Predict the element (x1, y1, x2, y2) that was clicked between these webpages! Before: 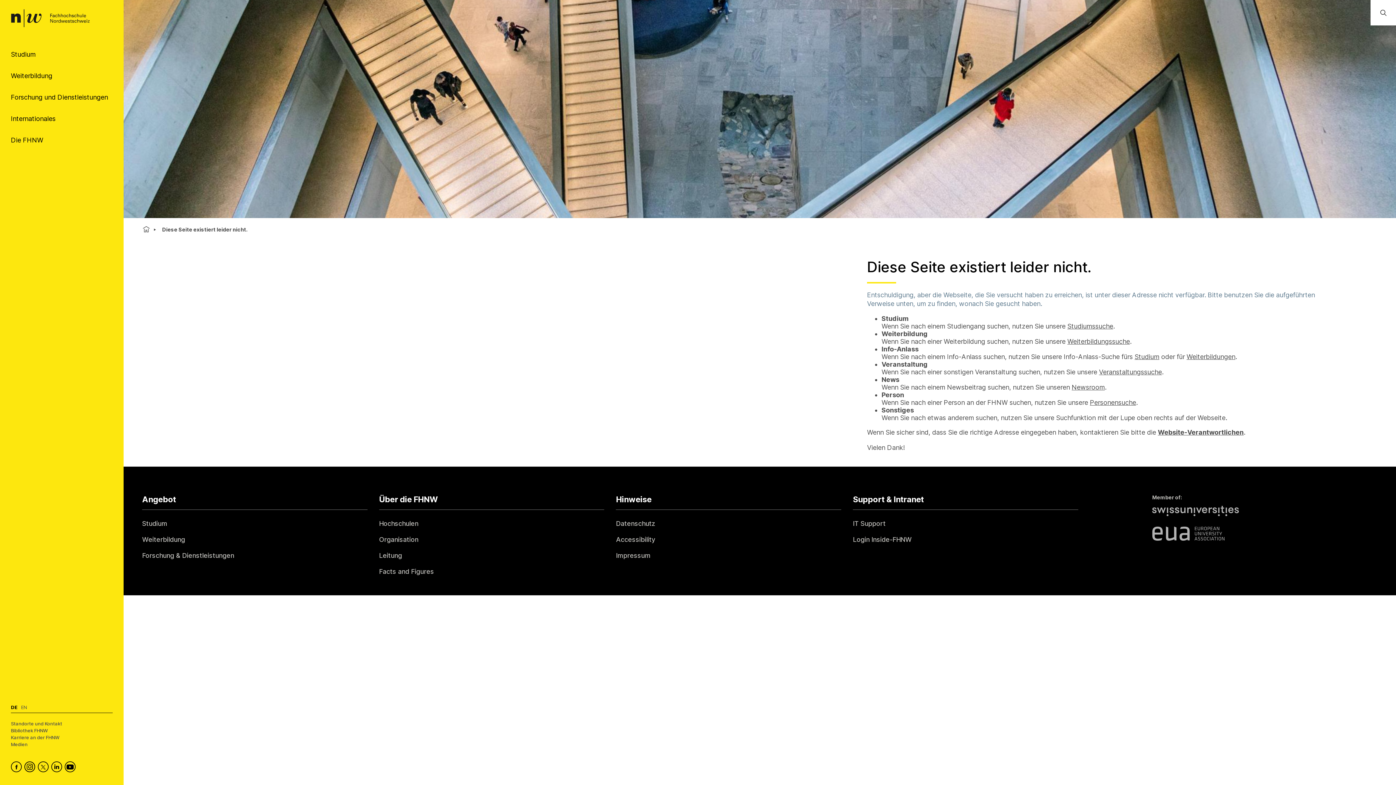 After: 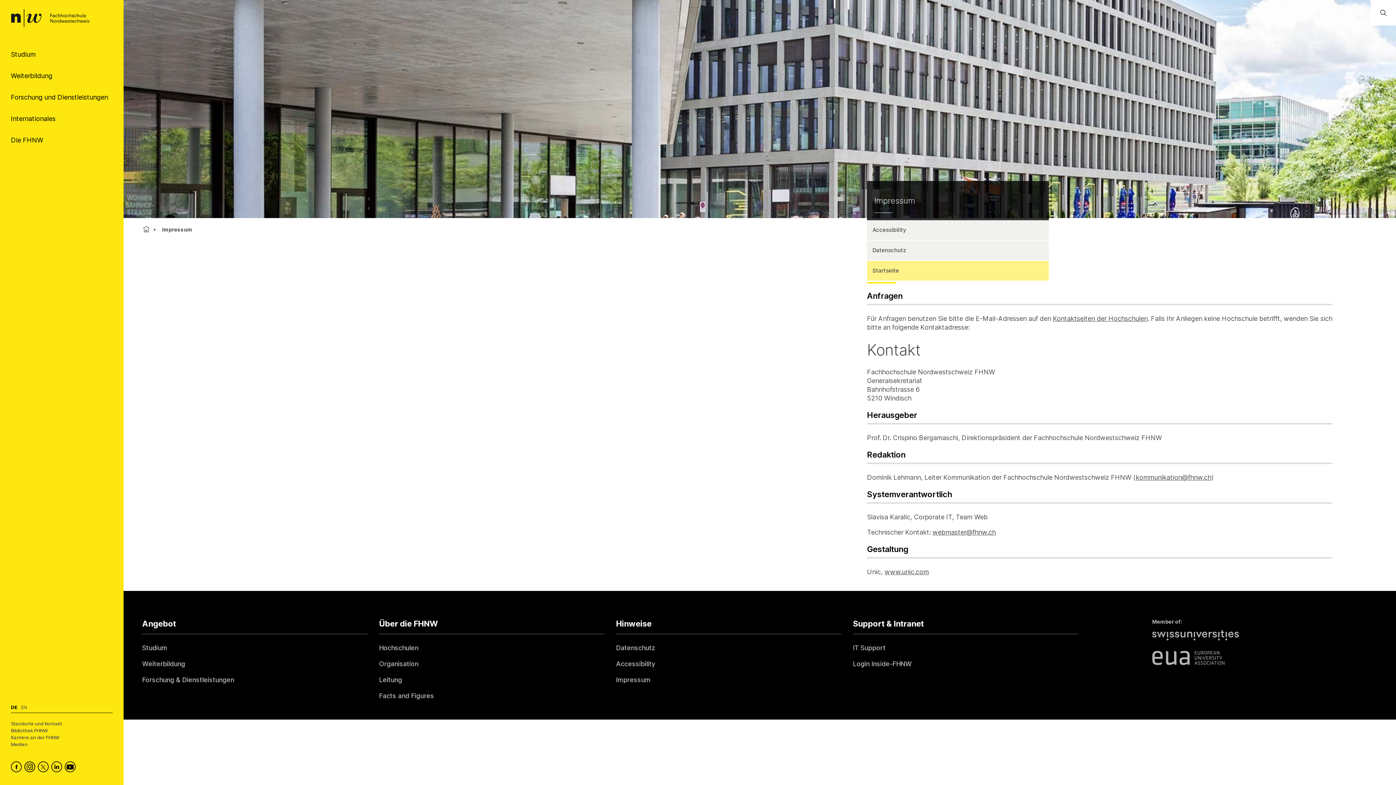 Action: bbox: (616, 548, 650, 562) label: Impressum